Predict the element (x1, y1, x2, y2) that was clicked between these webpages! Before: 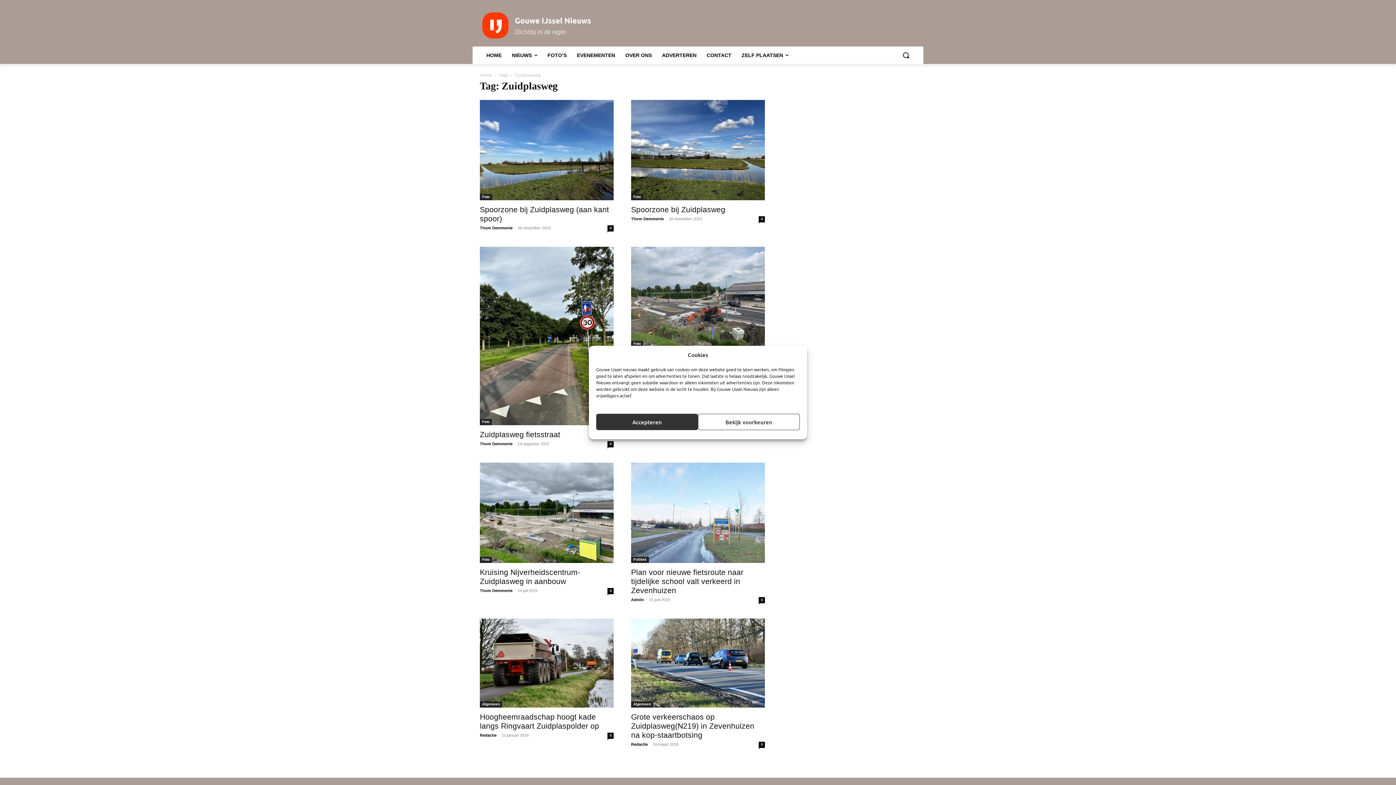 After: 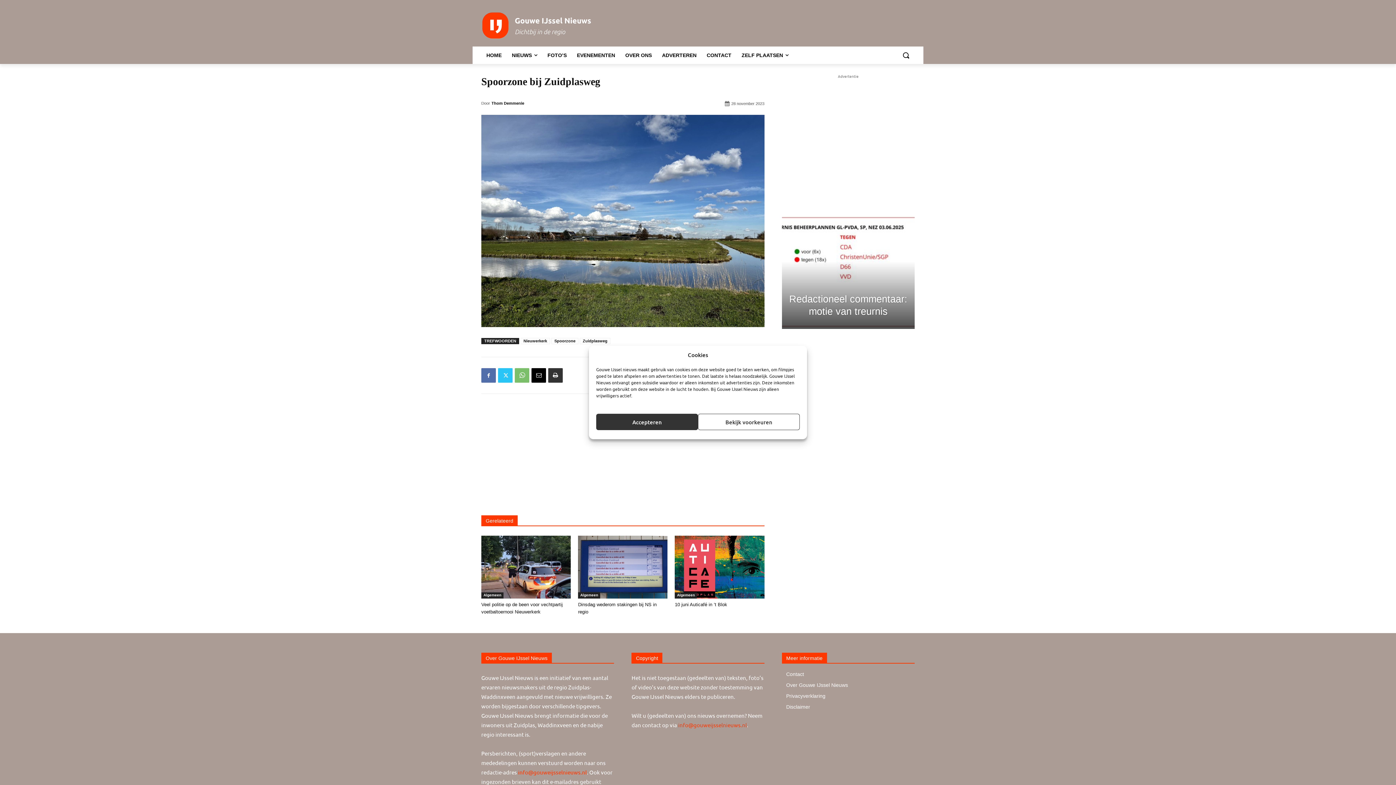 Action: label: Spoorzone bij Zuidplasweg bbox: (631, 205, 725, 213)